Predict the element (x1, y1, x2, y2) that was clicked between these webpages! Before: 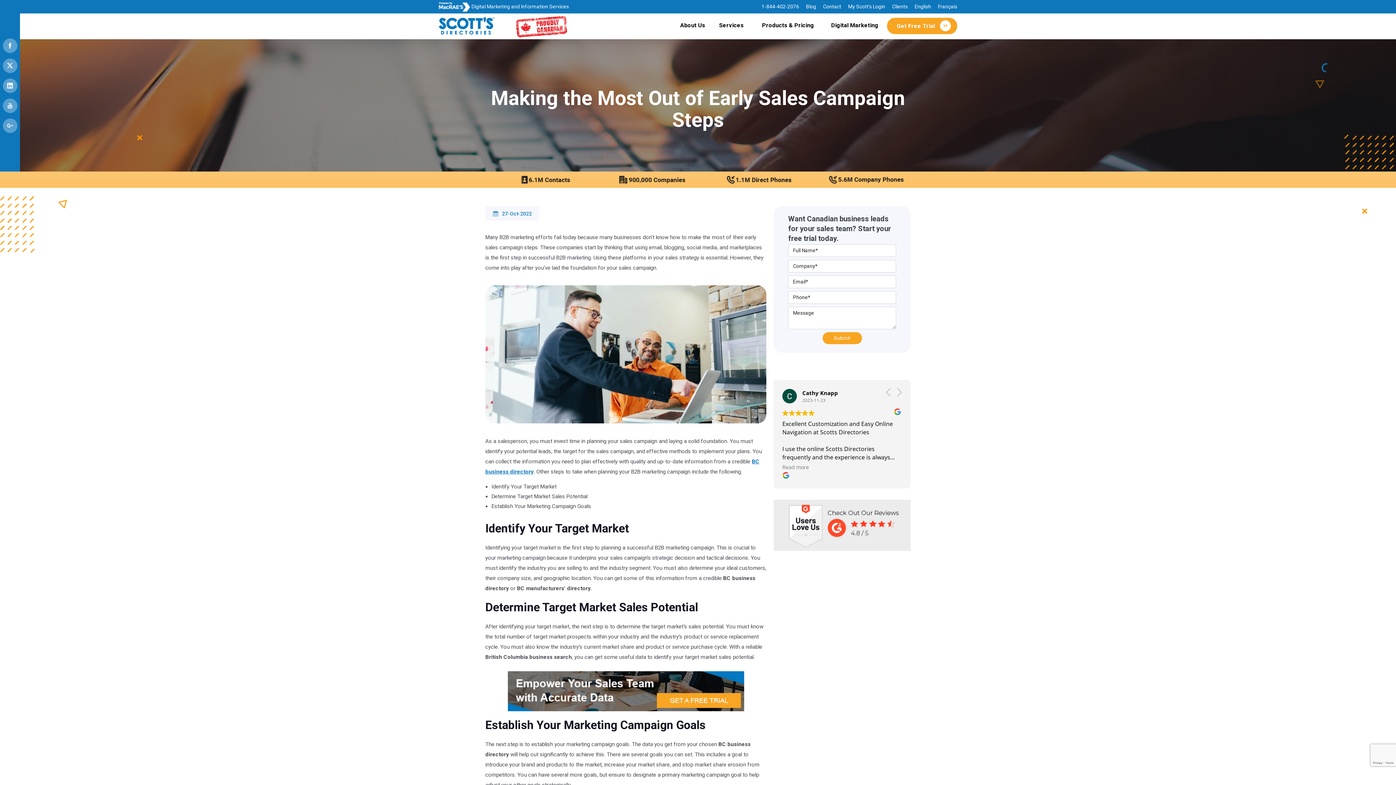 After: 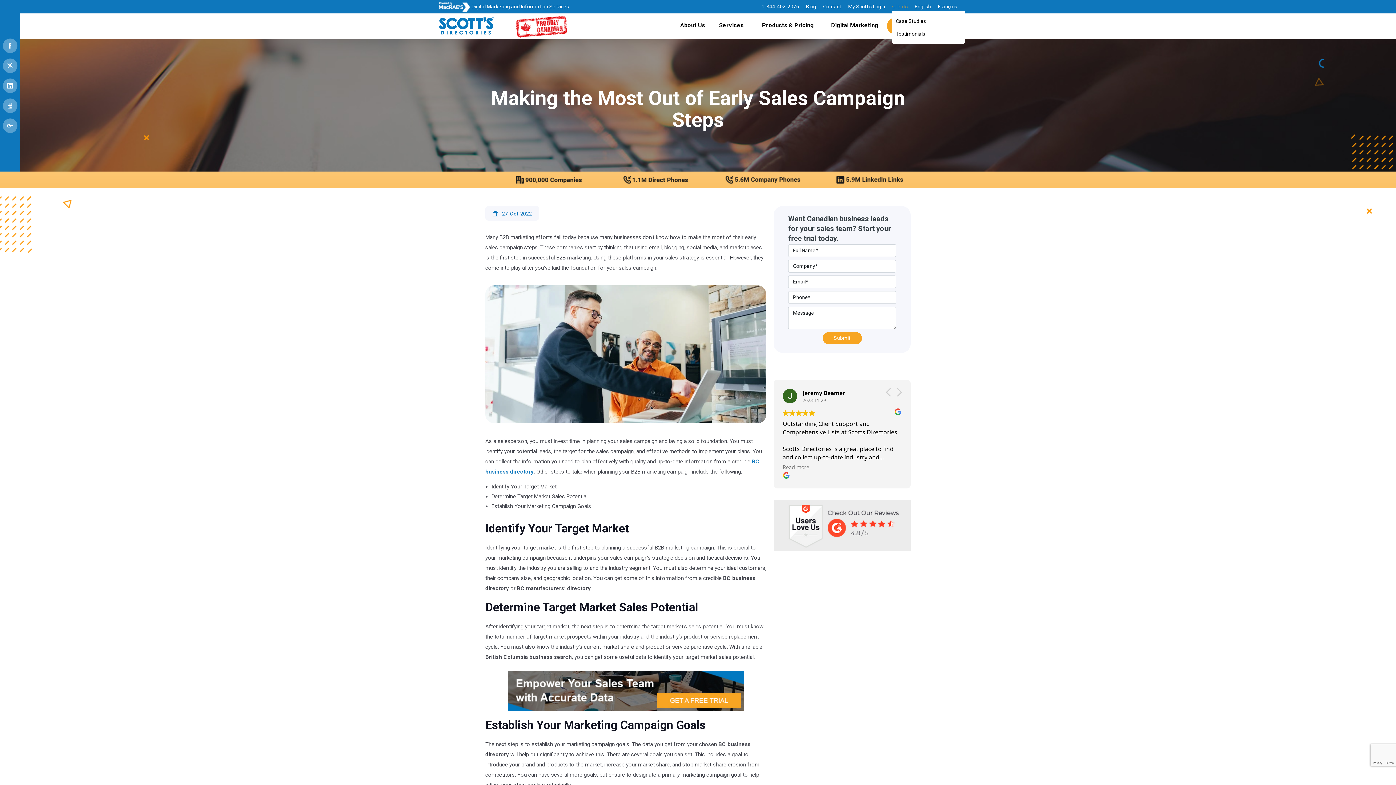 Action: label: Clients bbox: (892, 3, 908, 9)